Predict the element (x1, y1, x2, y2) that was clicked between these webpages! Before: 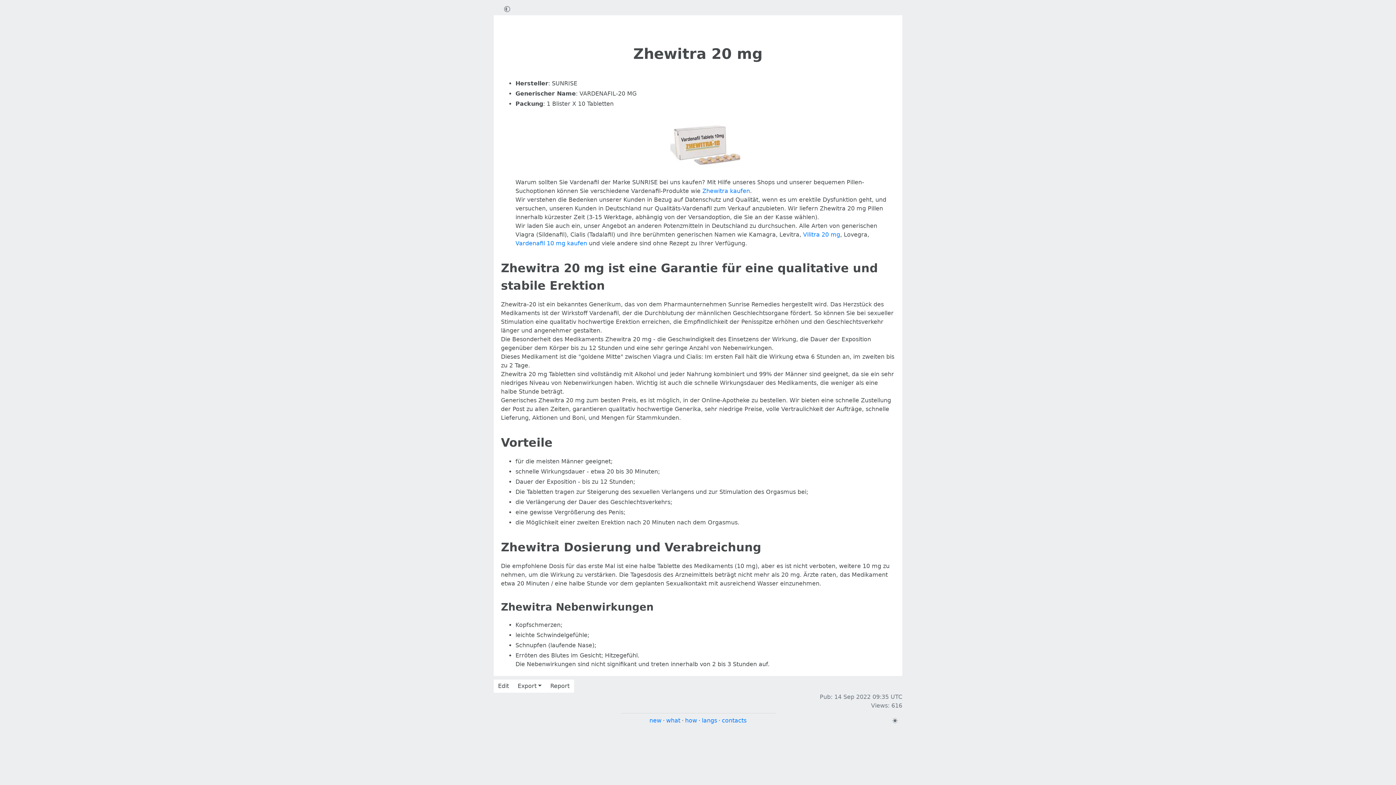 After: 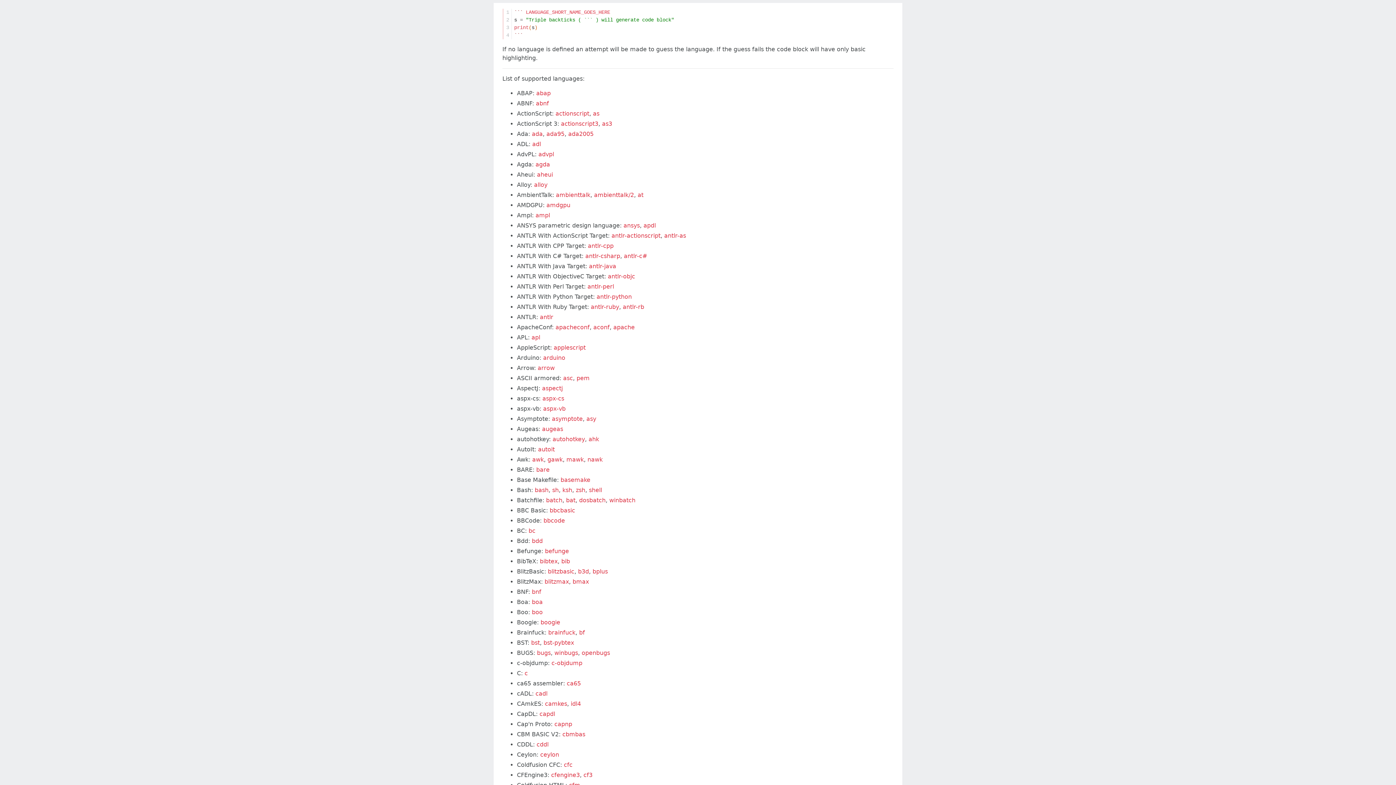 Action: bbox: (702, 717, 717, 724) label: langs